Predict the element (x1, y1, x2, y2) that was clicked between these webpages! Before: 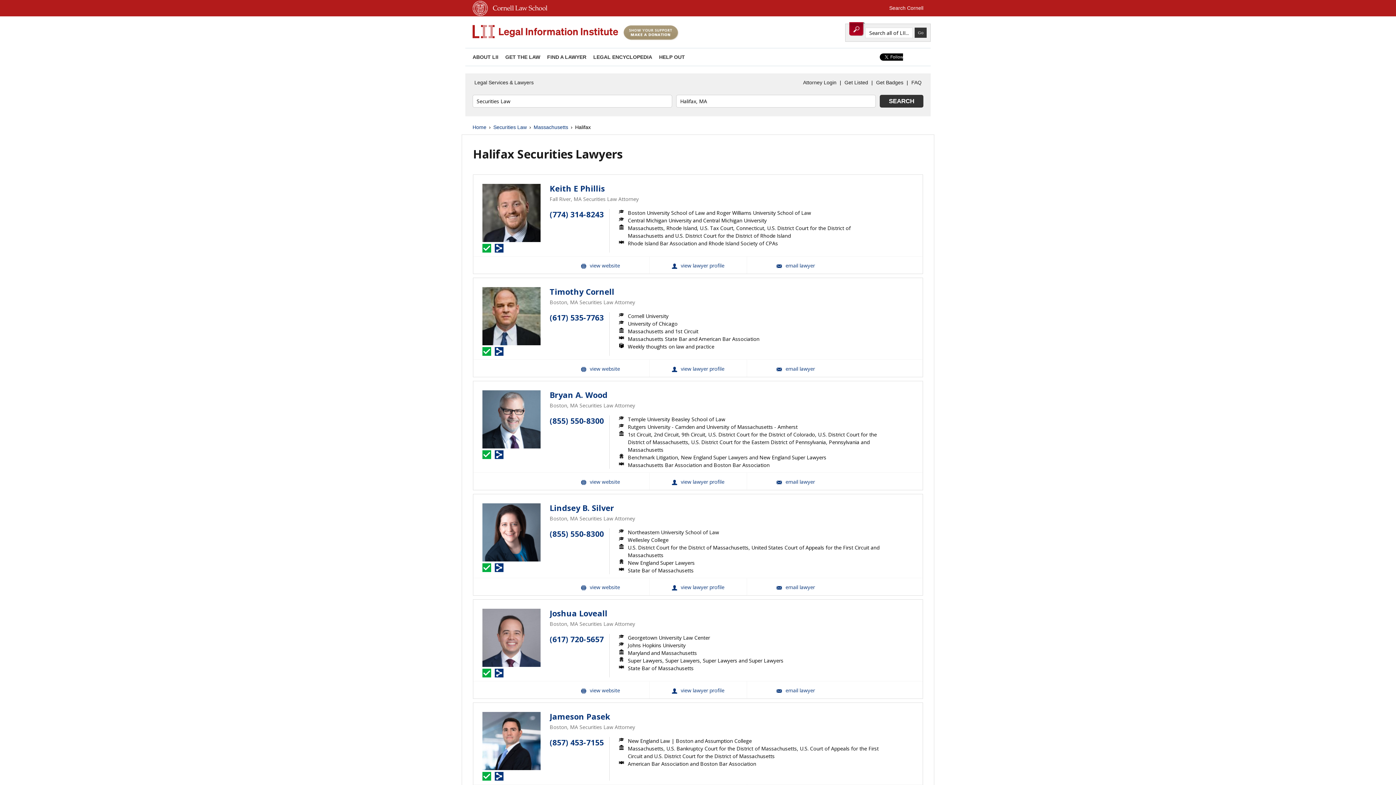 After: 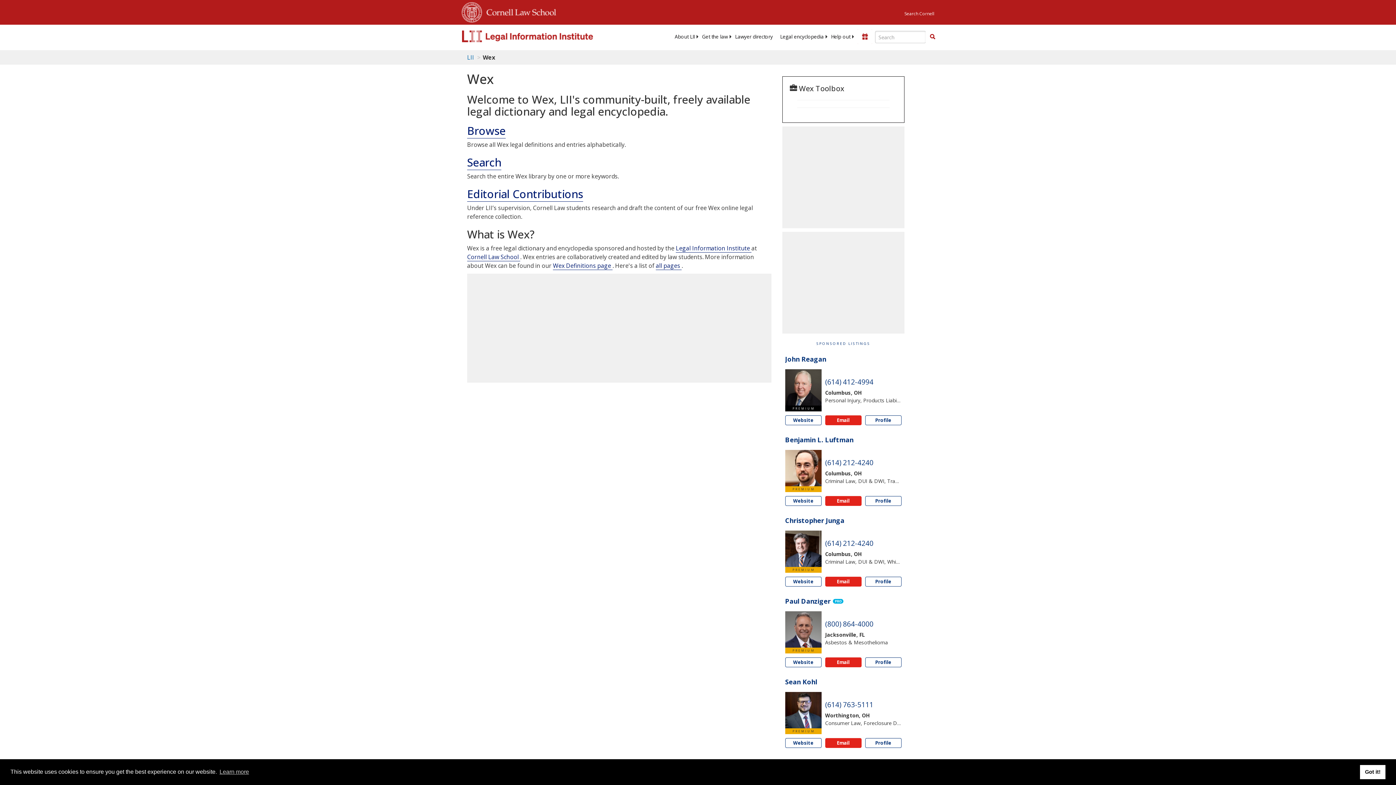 Action: label: LEGAL ENCYCLOPEDIA bbox: (593, 54, 652, 60)